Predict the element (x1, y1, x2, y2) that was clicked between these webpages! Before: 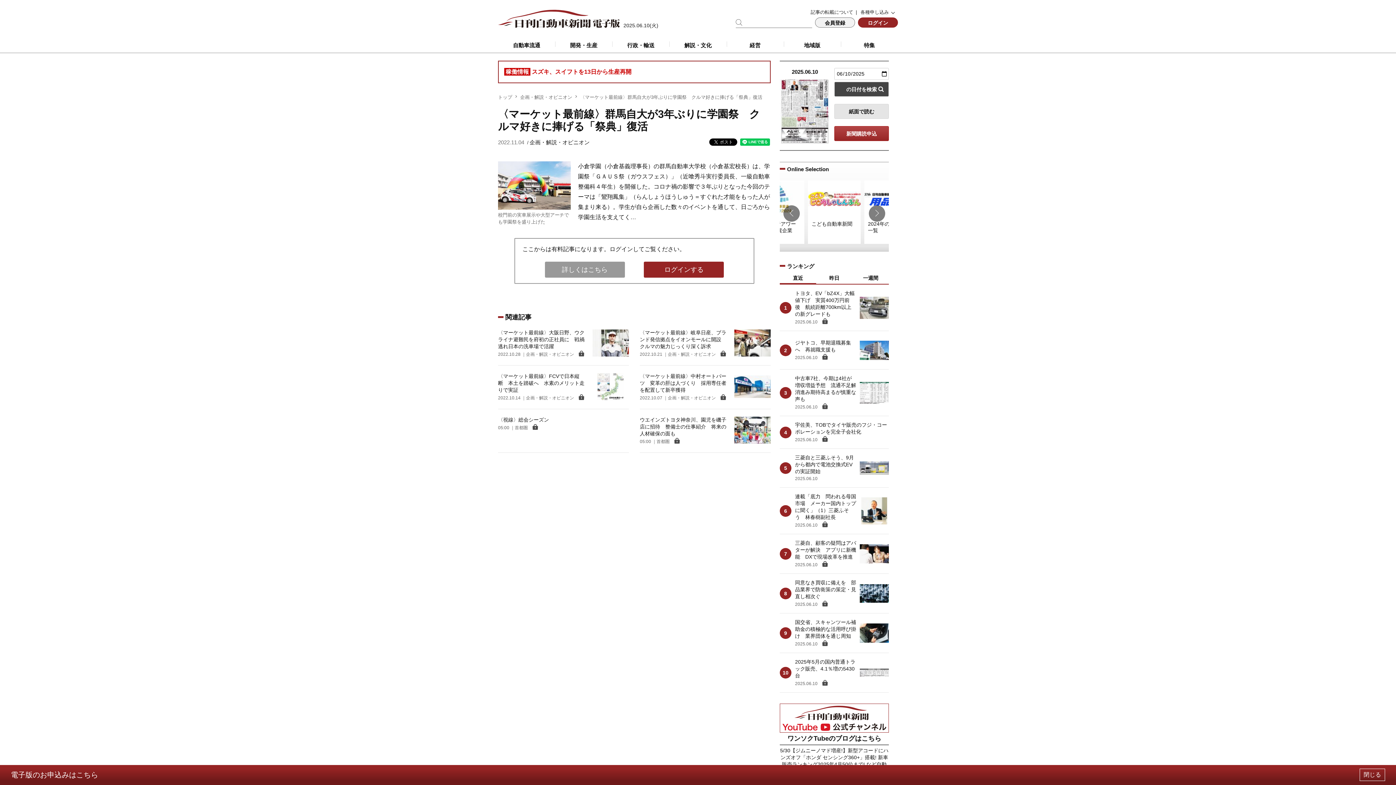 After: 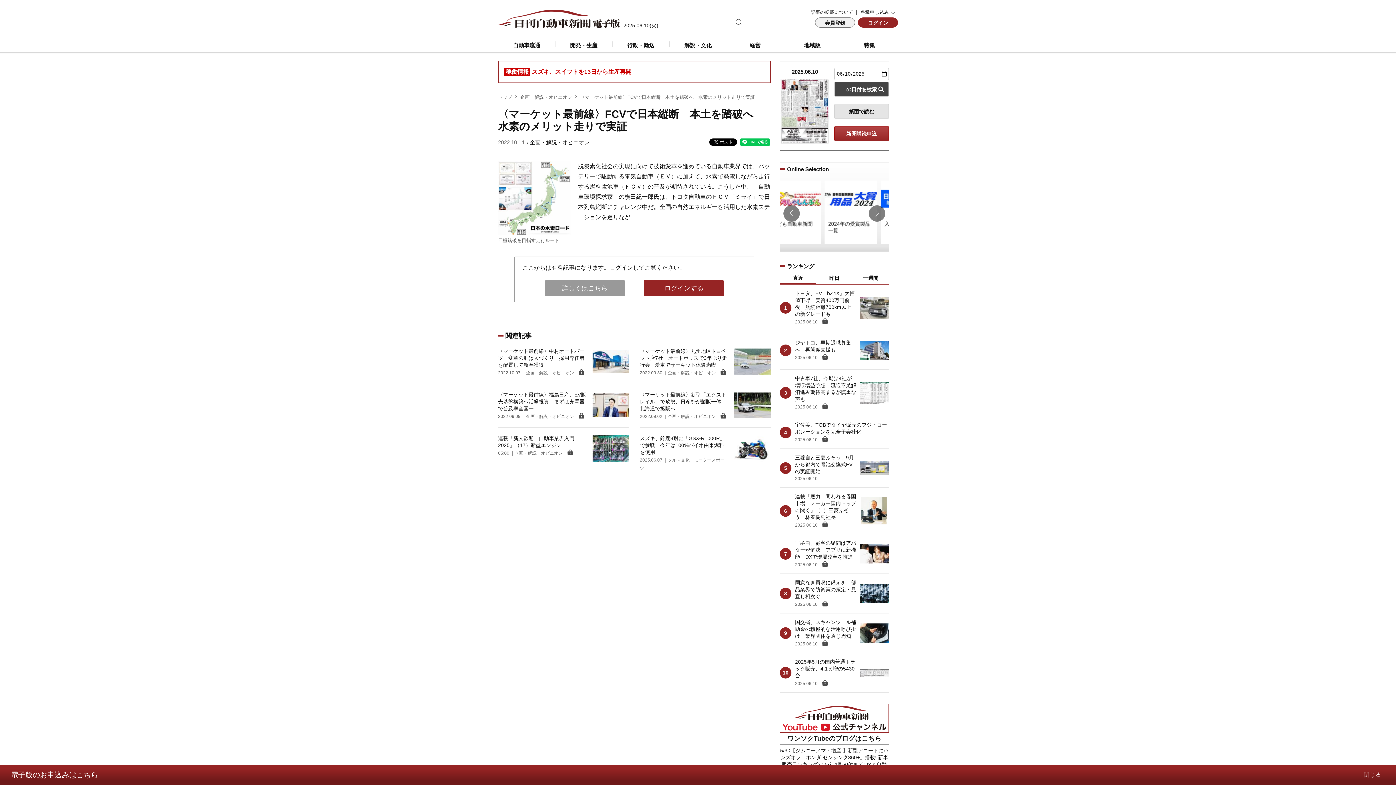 Action: bbox: (498, 373, 587, 400) label: 〈マーケット最前線〉FCVで日本縦断　本土を踏破へ　水素のメリット走りで実証
2022.10.14 企画・解説・オピニオン 